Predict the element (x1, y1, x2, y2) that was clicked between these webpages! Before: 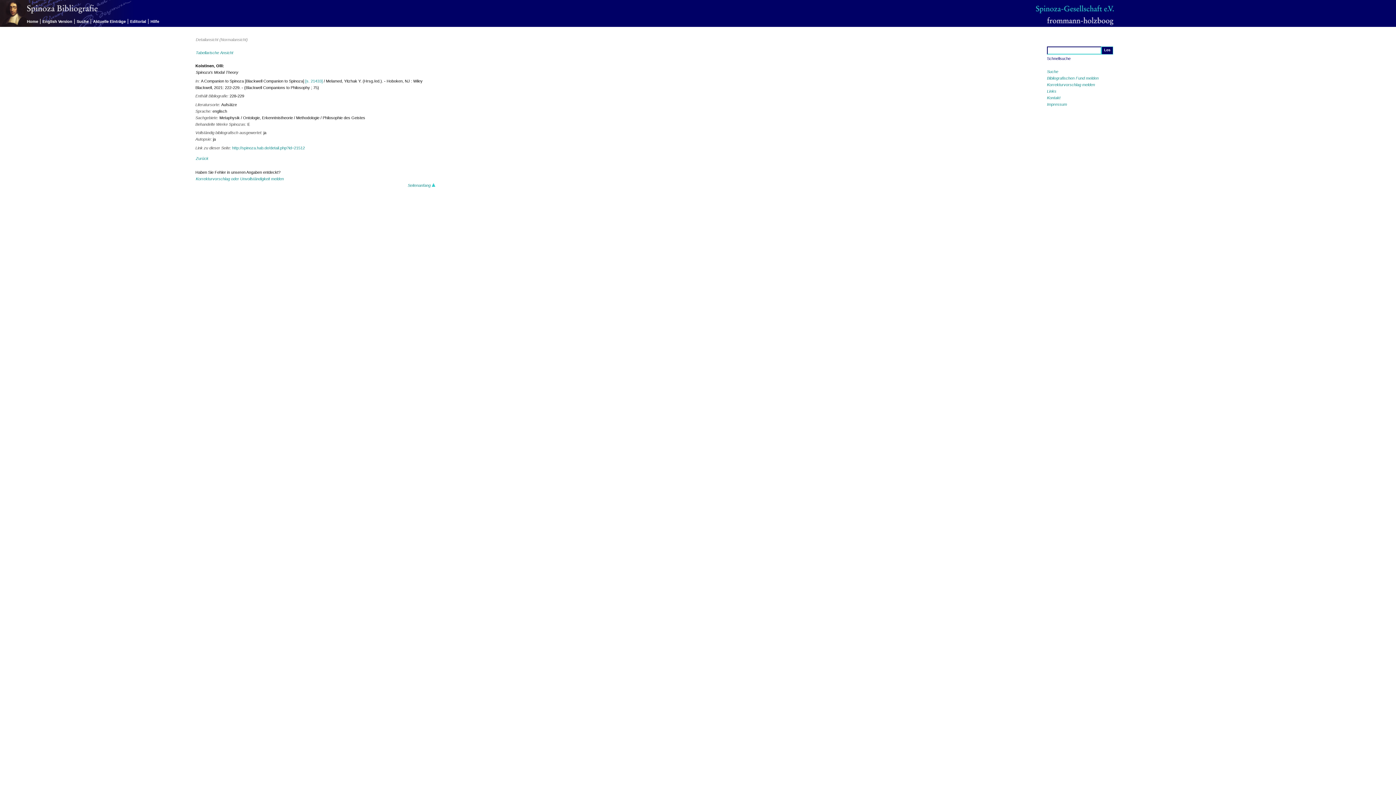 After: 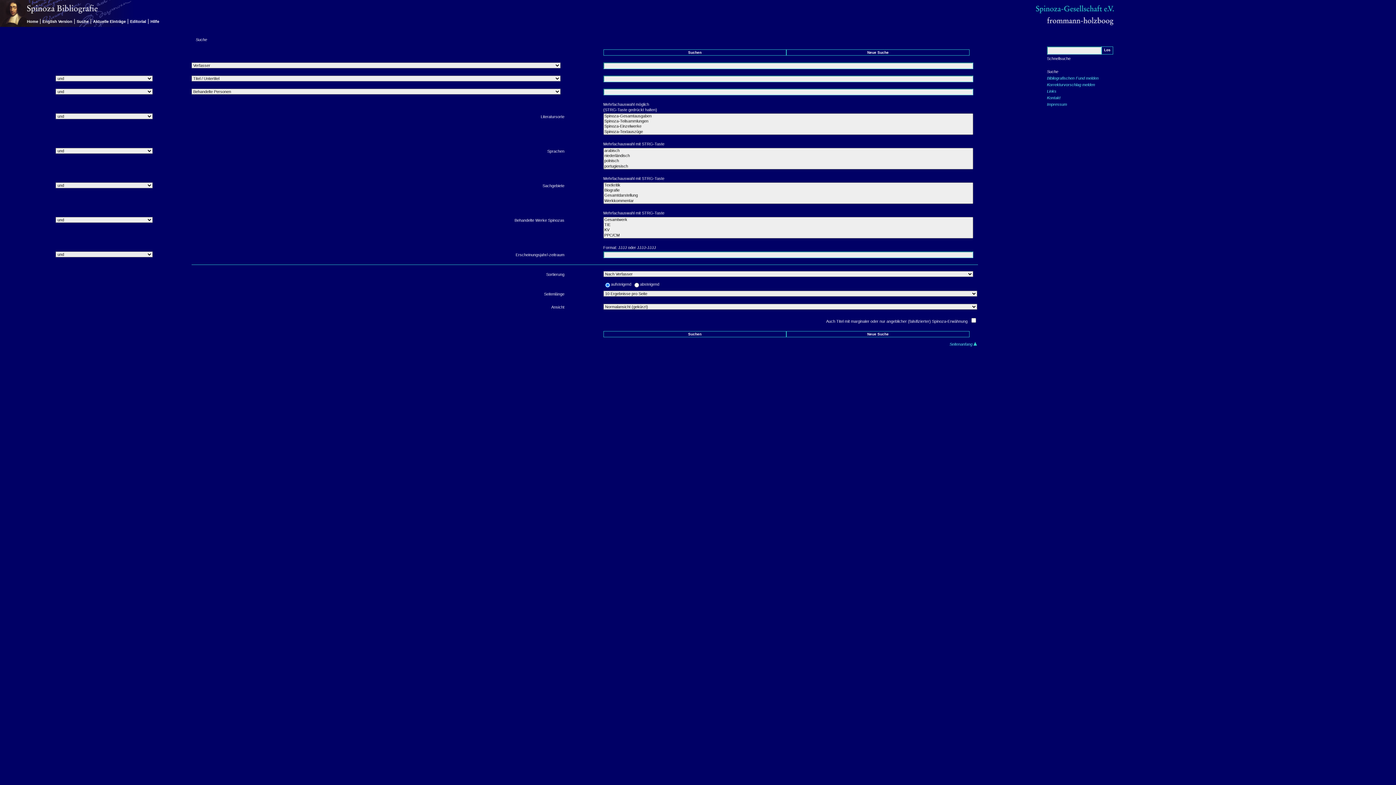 Action: label: Suche bbox: (1047, 69, 1058, 73)